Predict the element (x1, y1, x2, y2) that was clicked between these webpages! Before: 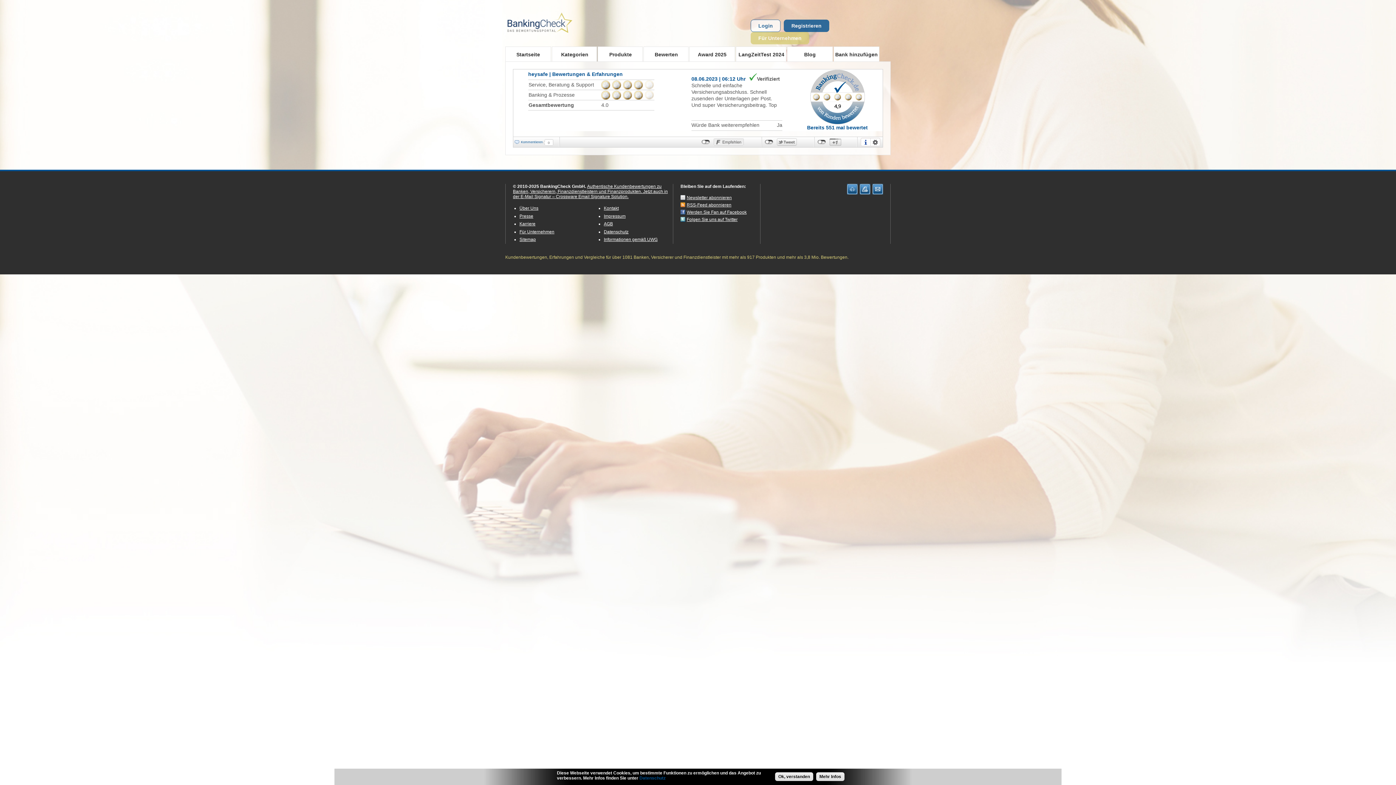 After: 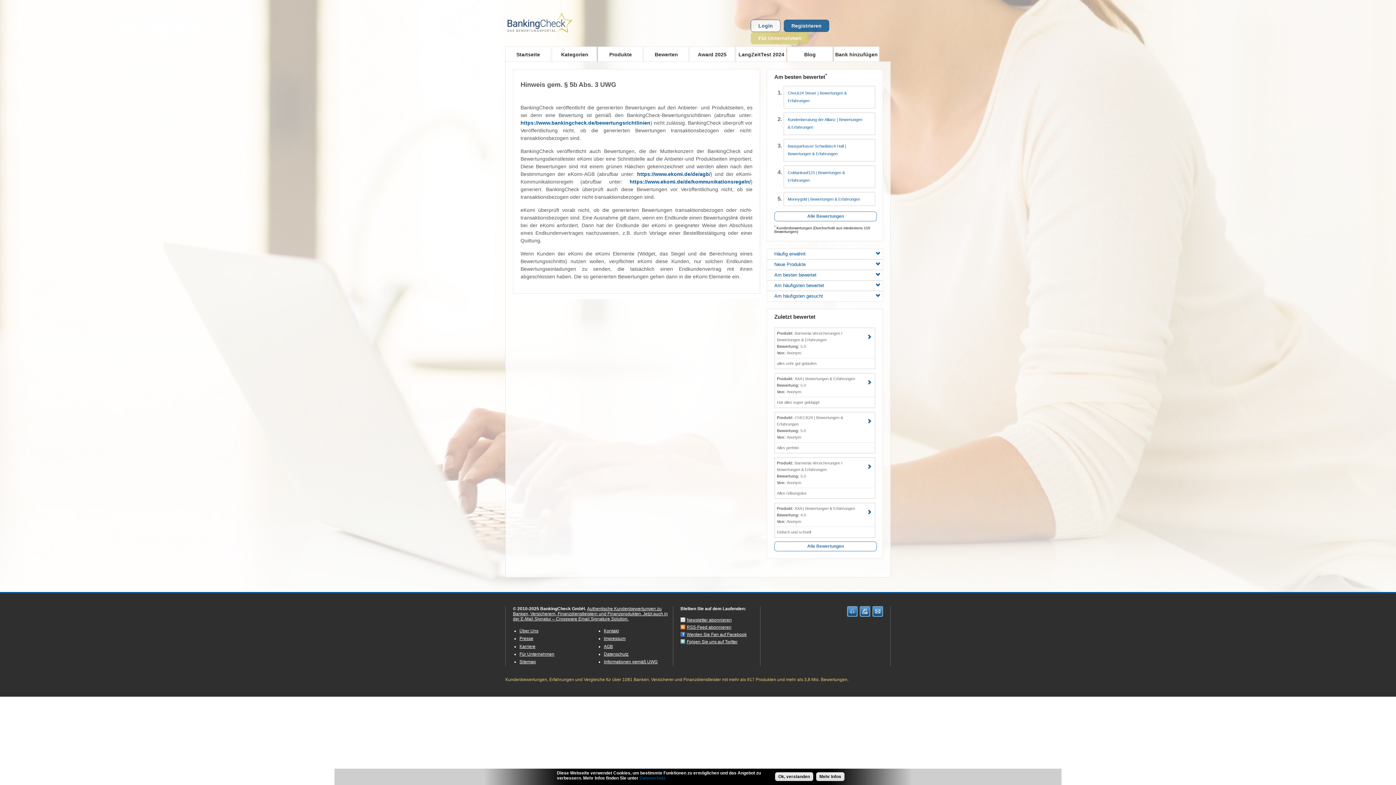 Action: bbox: (604, 237, 657, 242) label: Informationen gemäß UWG